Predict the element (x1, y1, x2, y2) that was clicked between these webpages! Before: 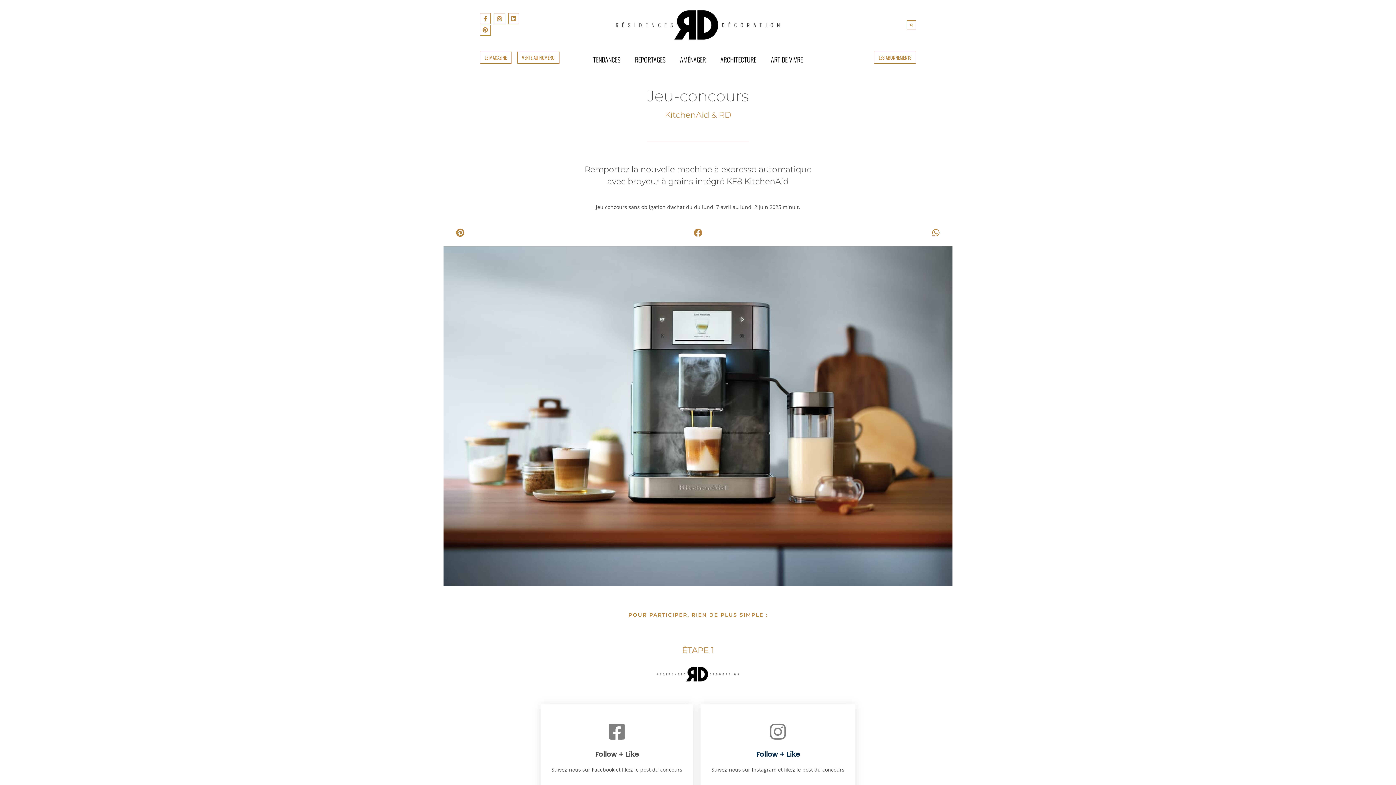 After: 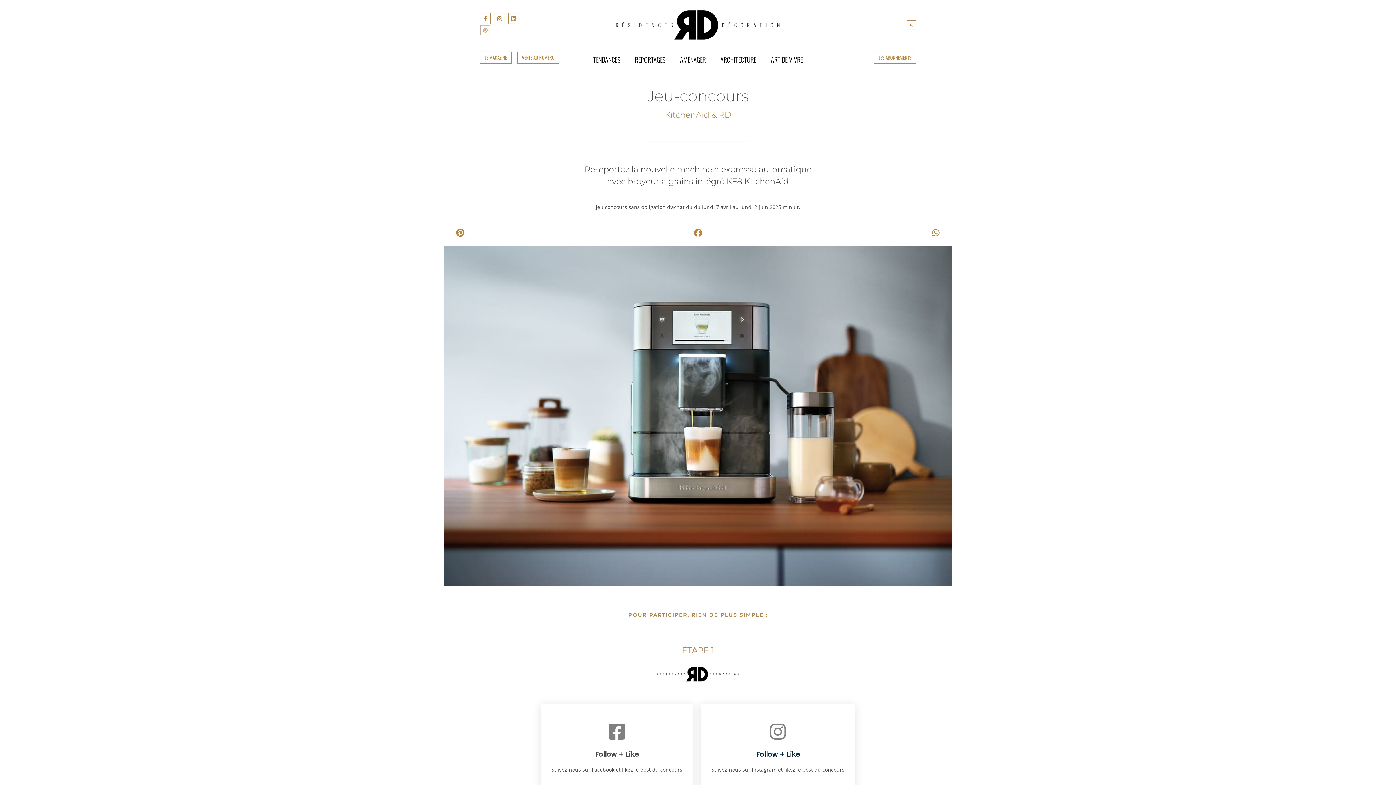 Action: label: Pinterest bbox: (480, 24, 490, 35)